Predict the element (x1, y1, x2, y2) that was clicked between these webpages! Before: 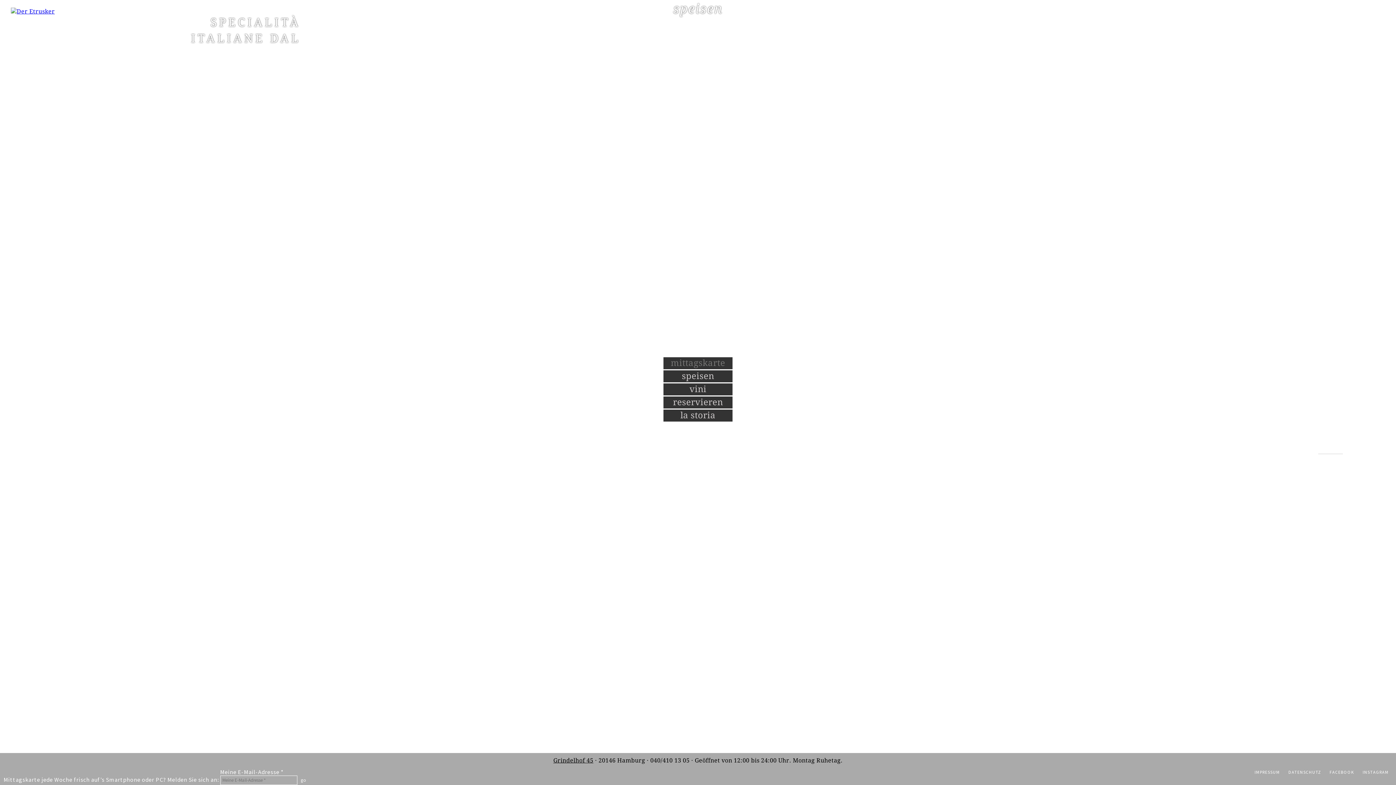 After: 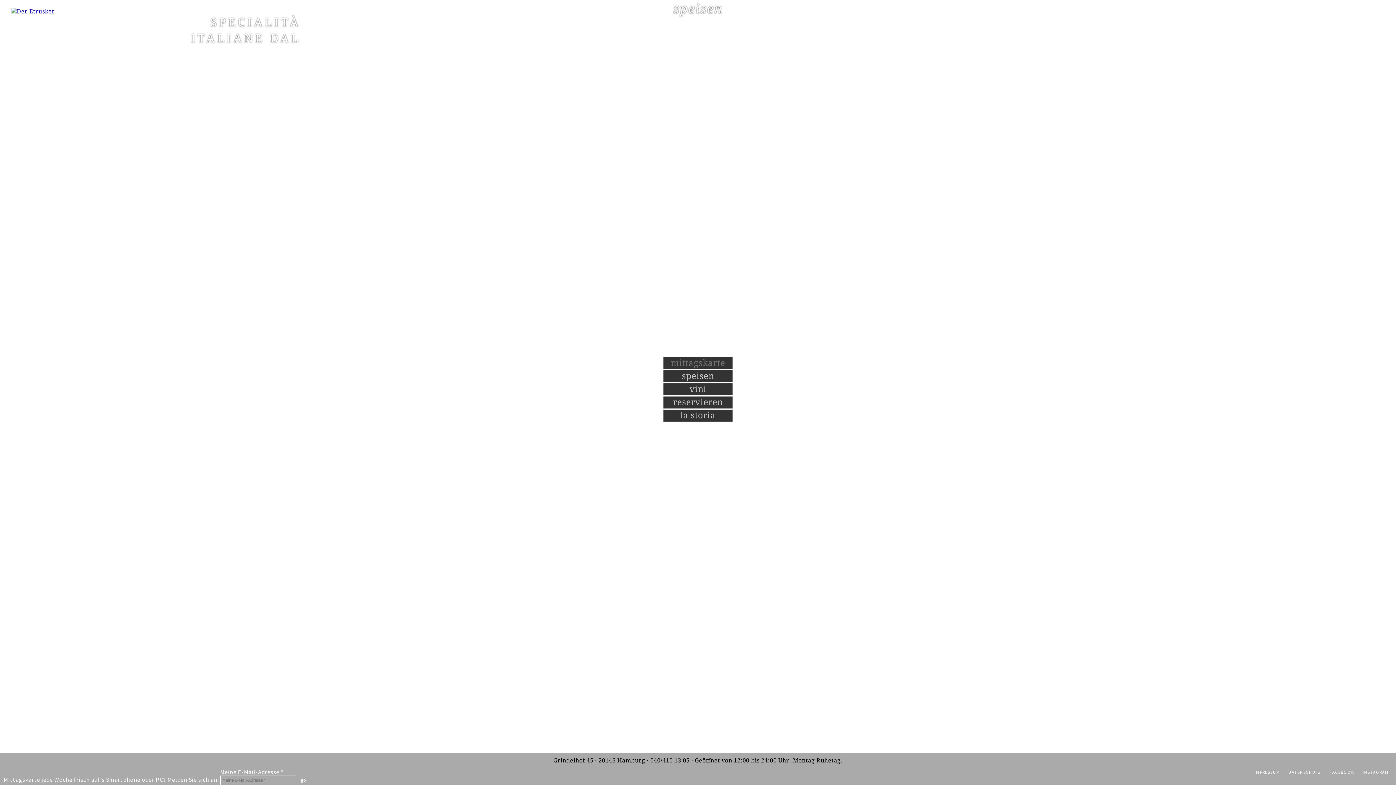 Action: bbox: (10, 7, 54, 14)